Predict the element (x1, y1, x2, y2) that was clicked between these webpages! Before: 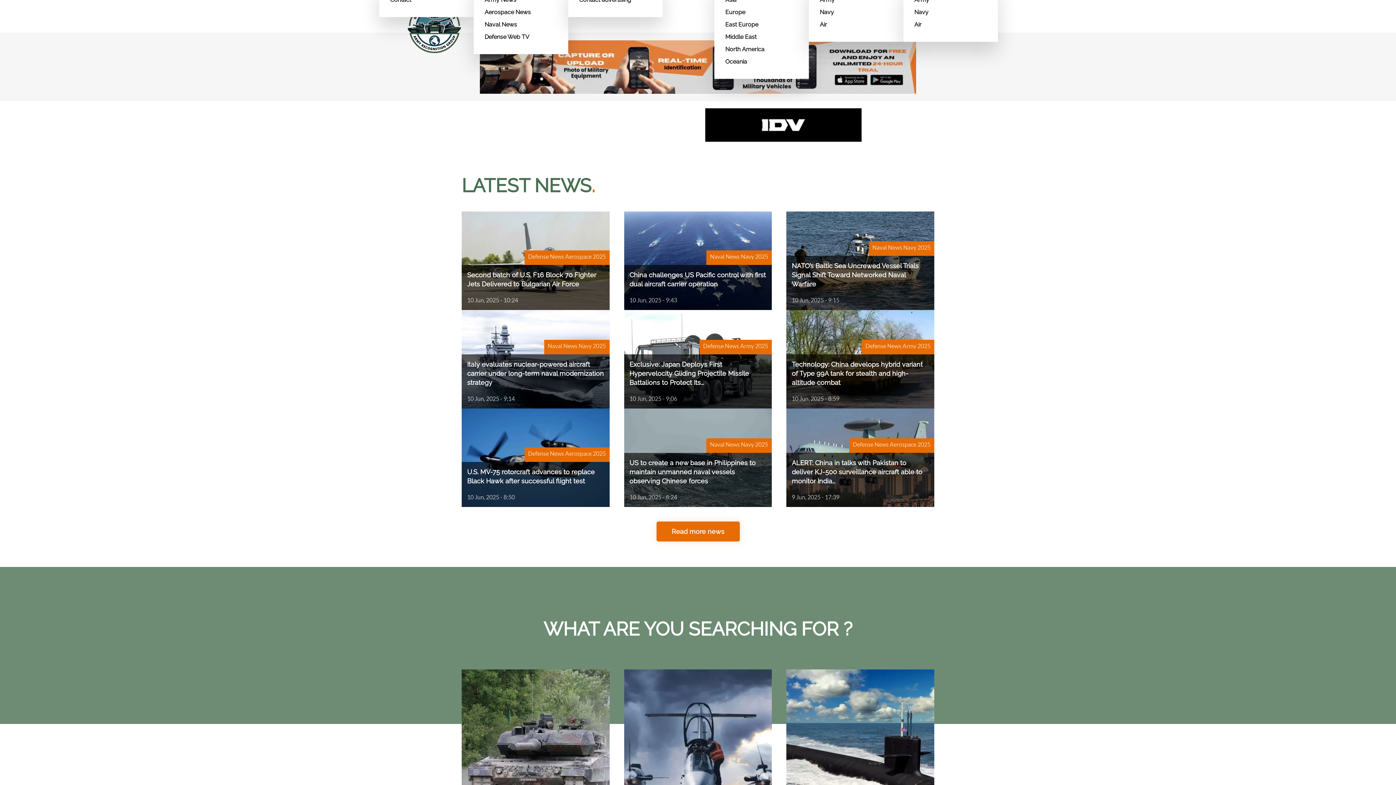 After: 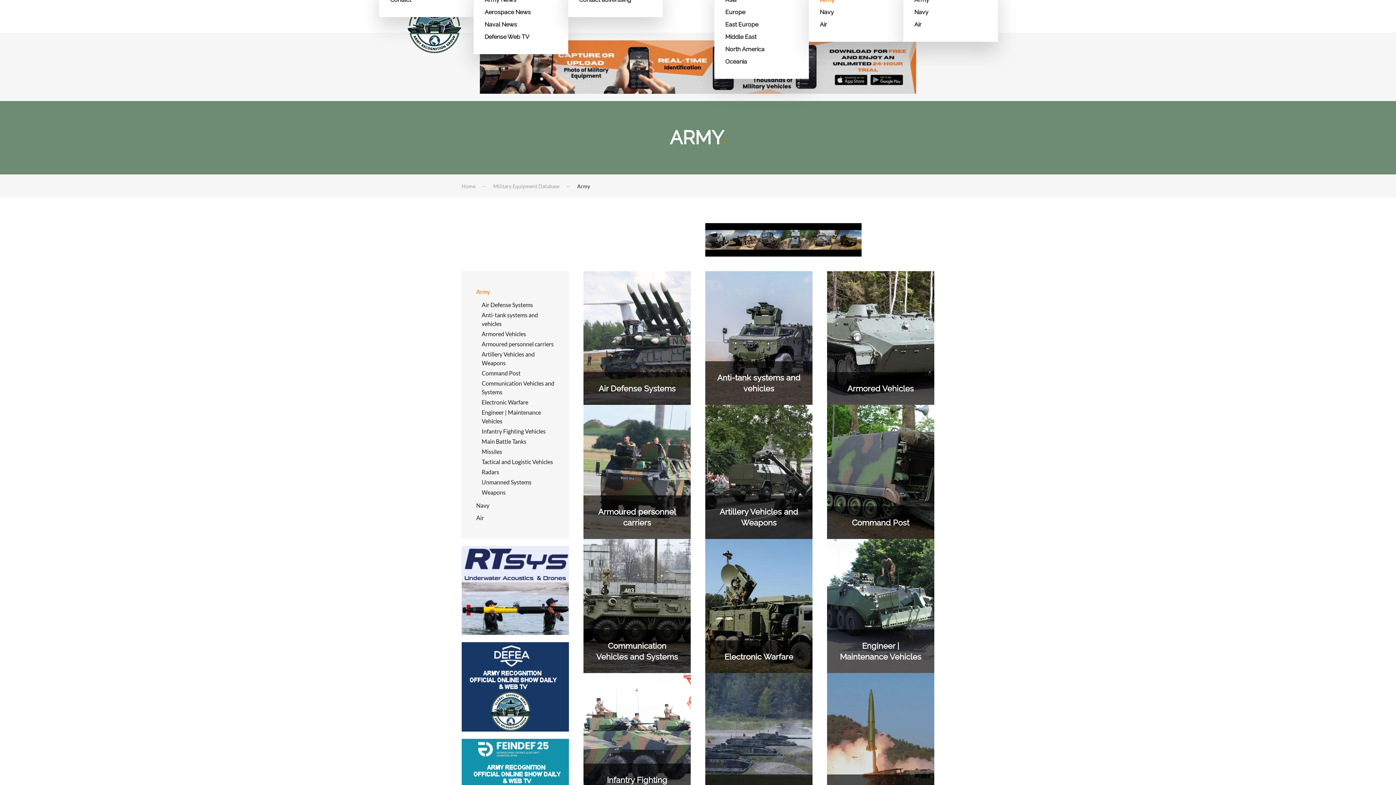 Action: bbox: (820, -6, 892, 6) label: Army